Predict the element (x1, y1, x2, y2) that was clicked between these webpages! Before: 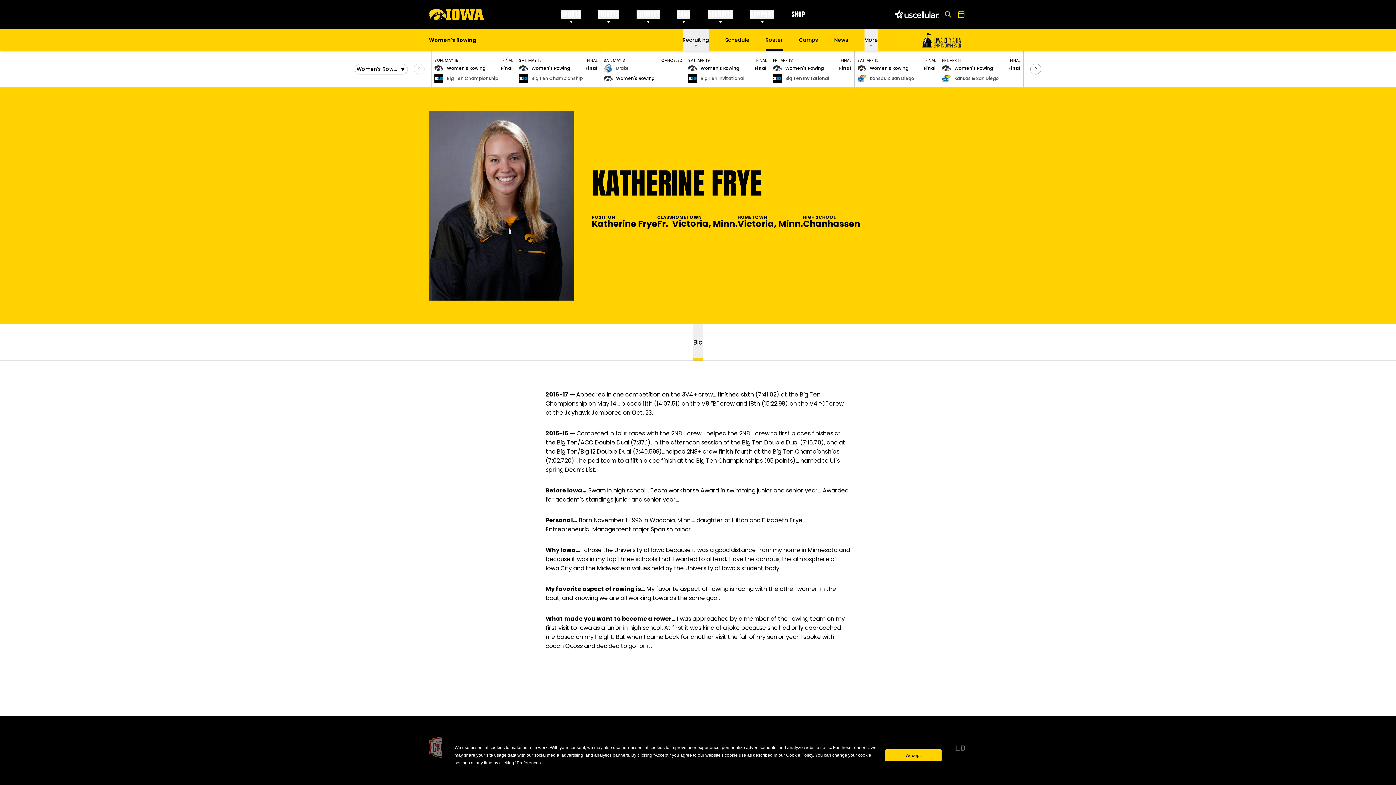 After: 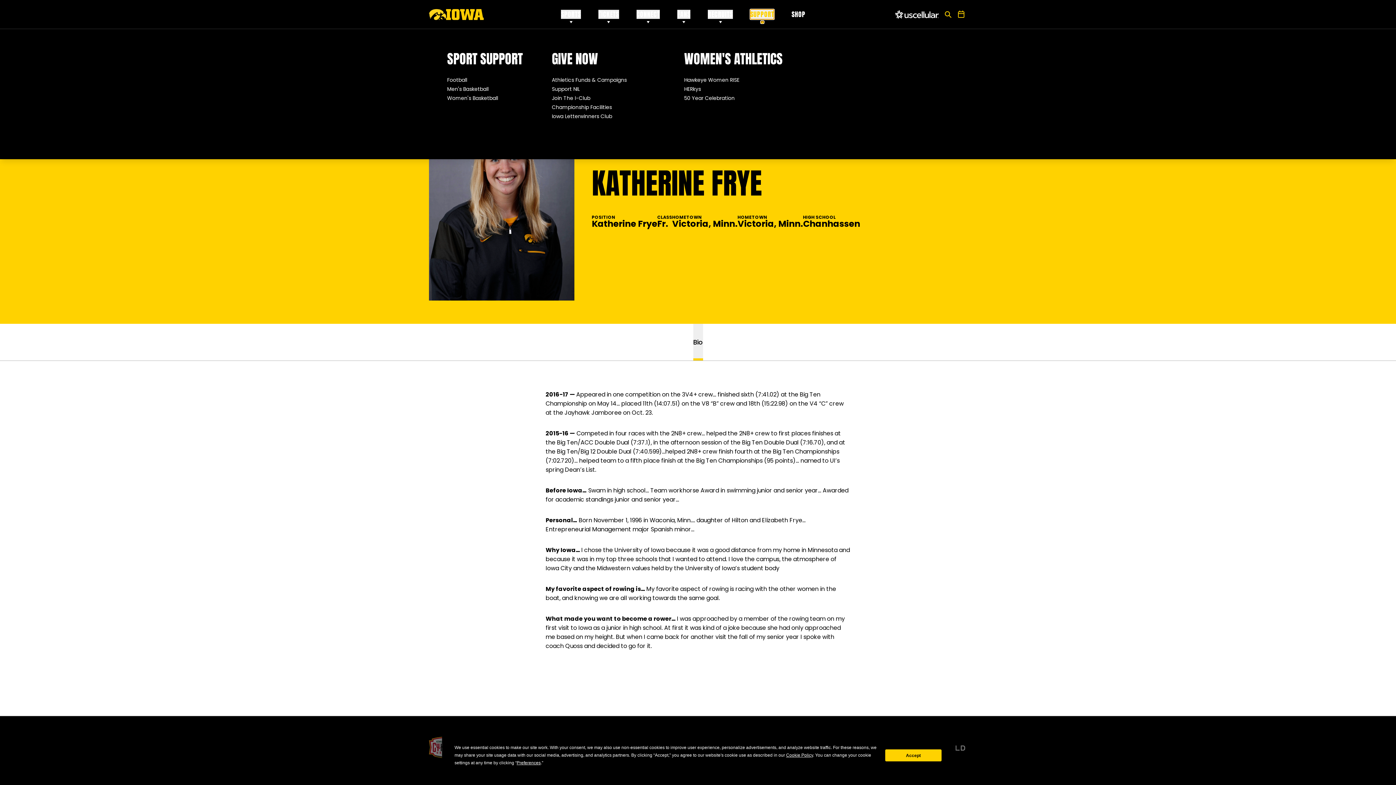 Action: bbox: (750, 9, 774, 18) label: SUPPORT